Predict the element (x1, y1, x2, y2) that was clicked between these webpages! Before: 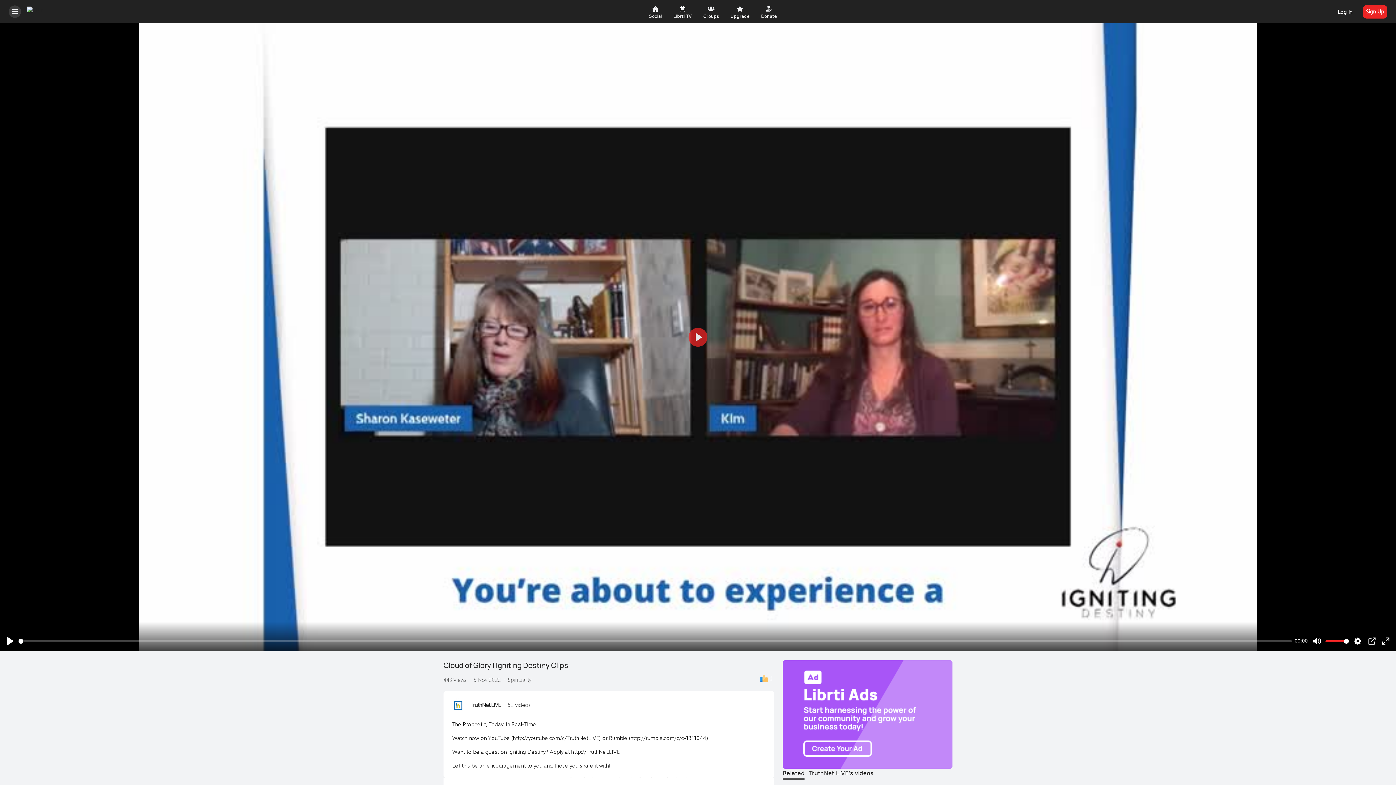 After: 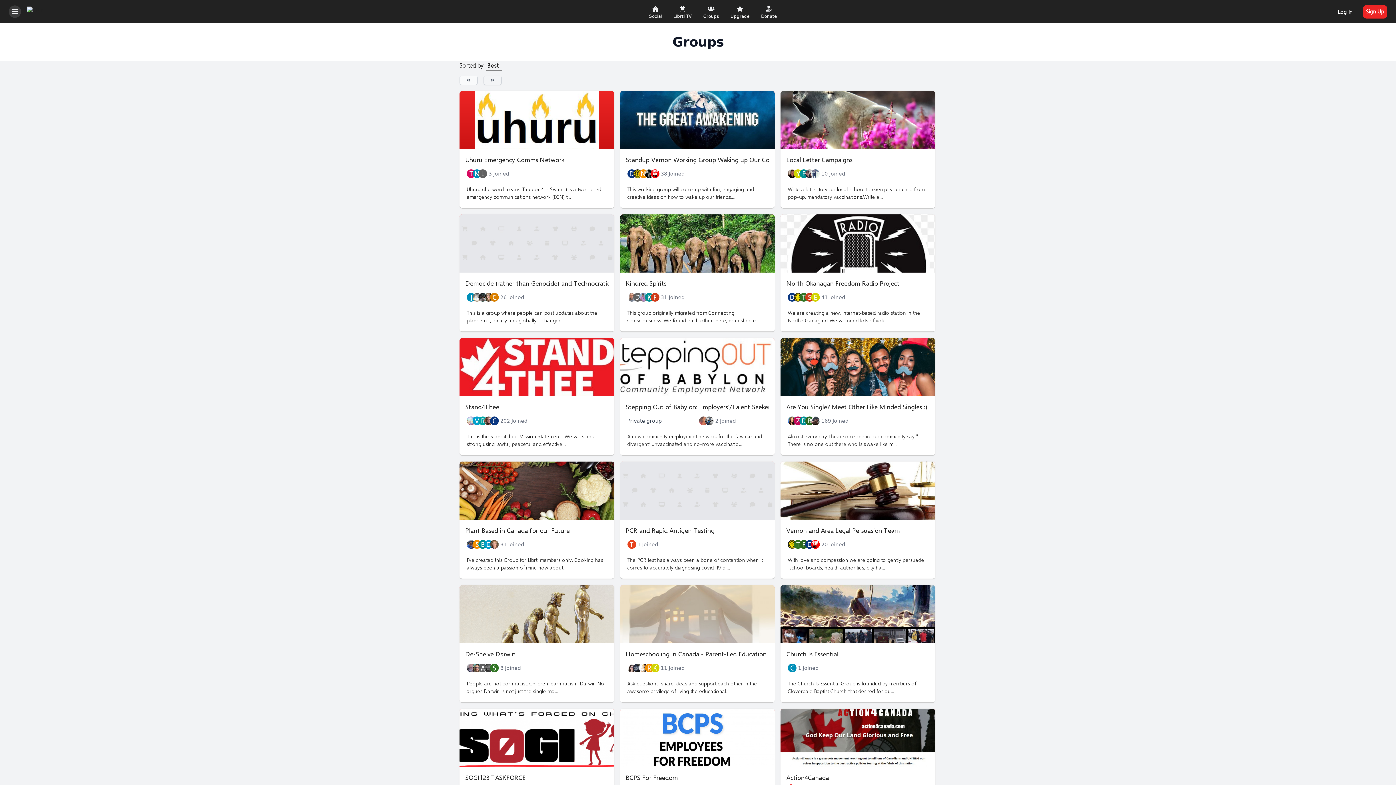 Action: bbox: (699, 3, 723, 20) label: Groups